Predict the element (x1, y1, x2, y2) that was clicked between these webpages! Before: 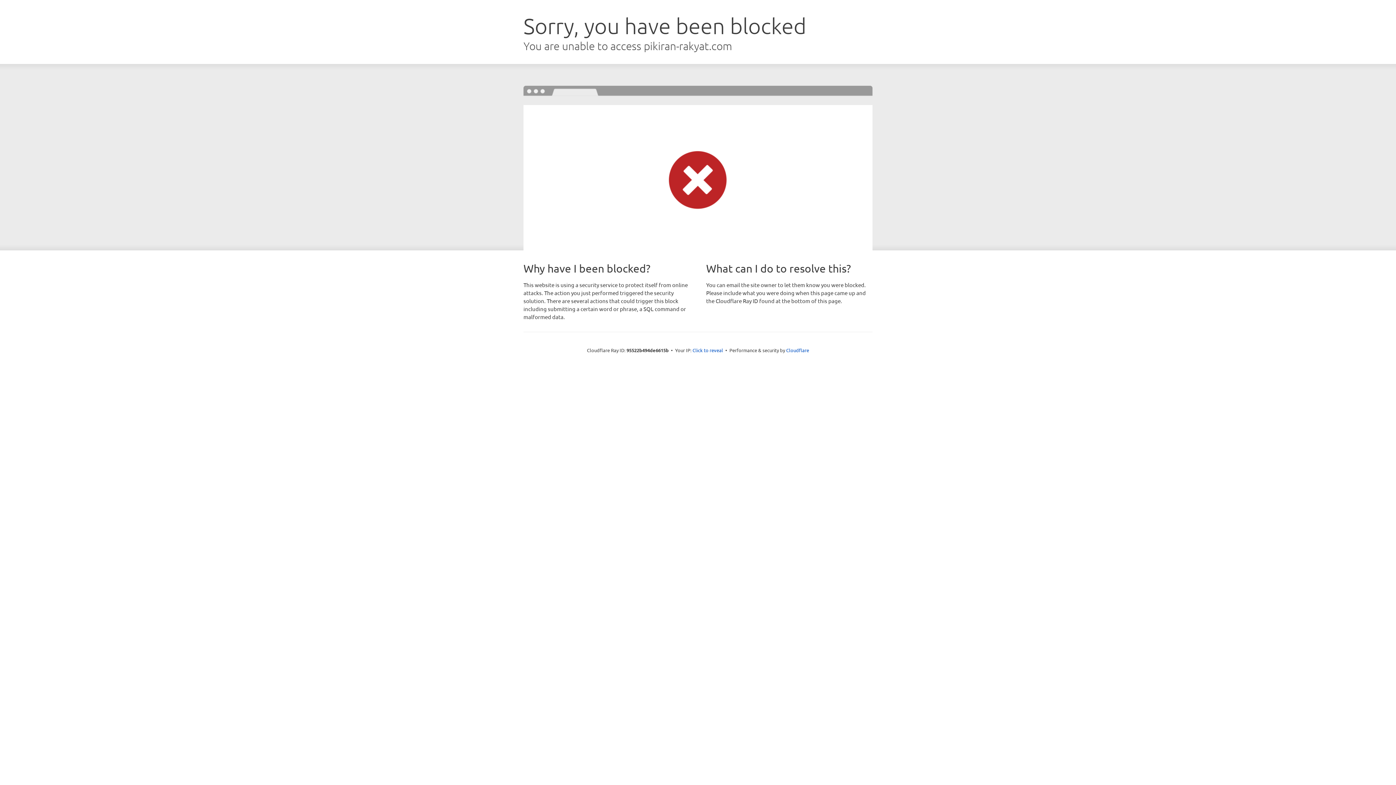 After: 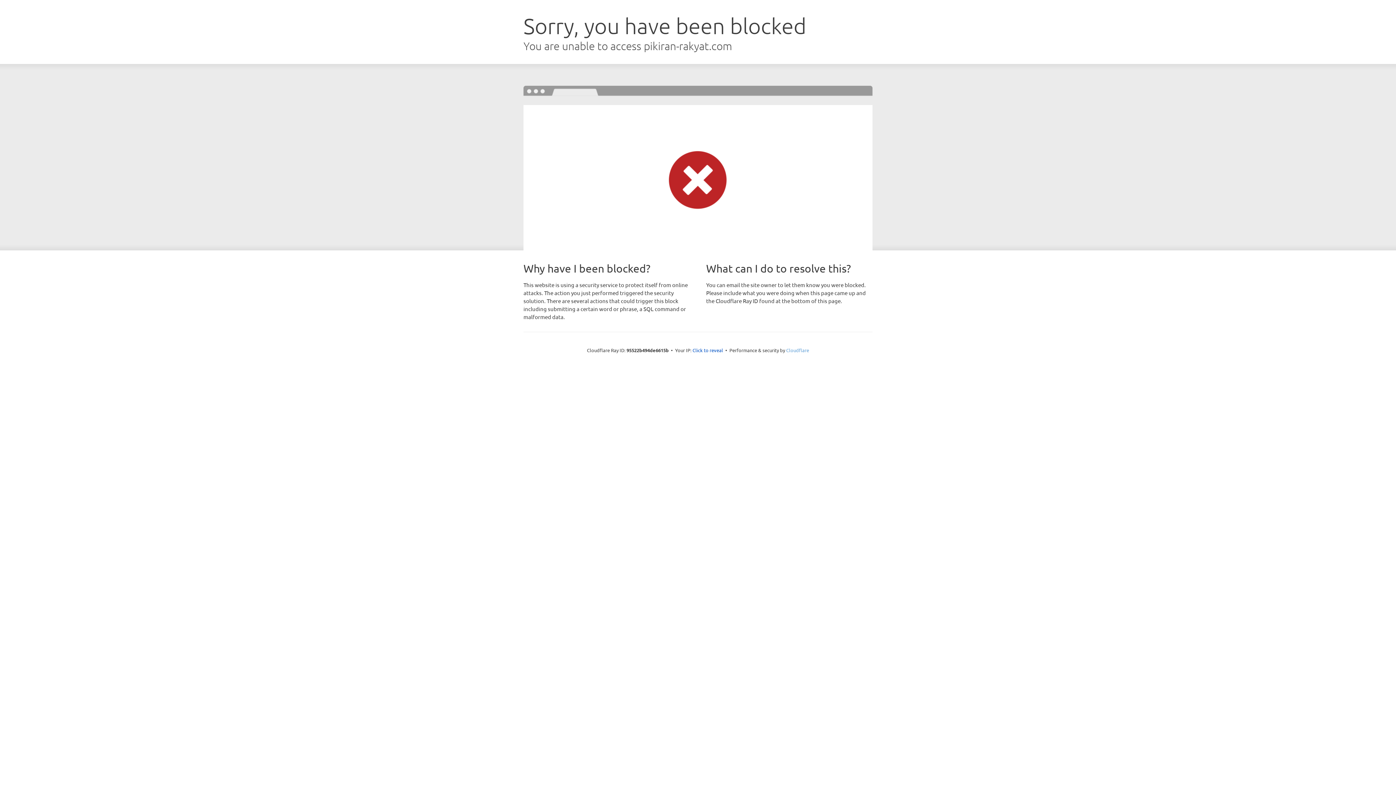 Action: bbox: (786, 347, 809, 353) label: Cloudflare